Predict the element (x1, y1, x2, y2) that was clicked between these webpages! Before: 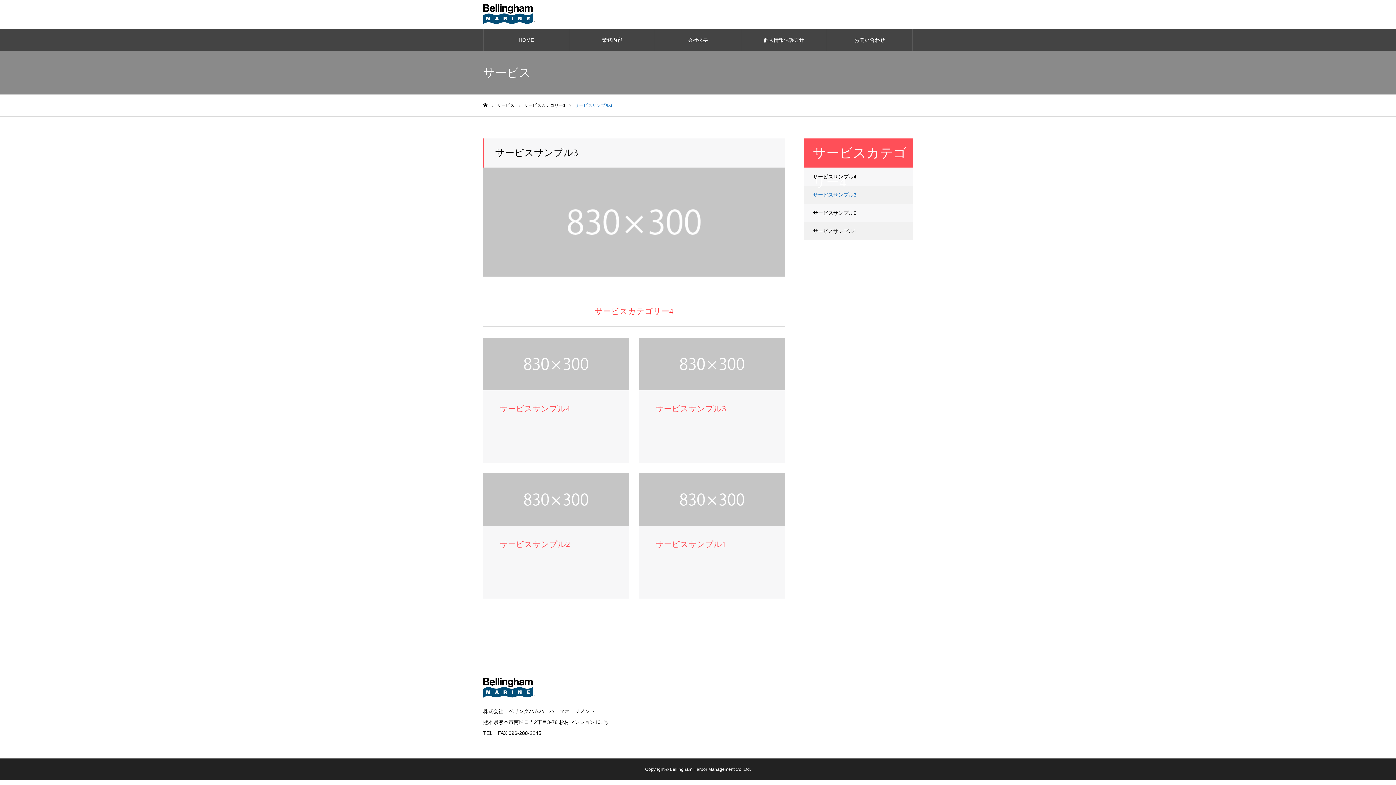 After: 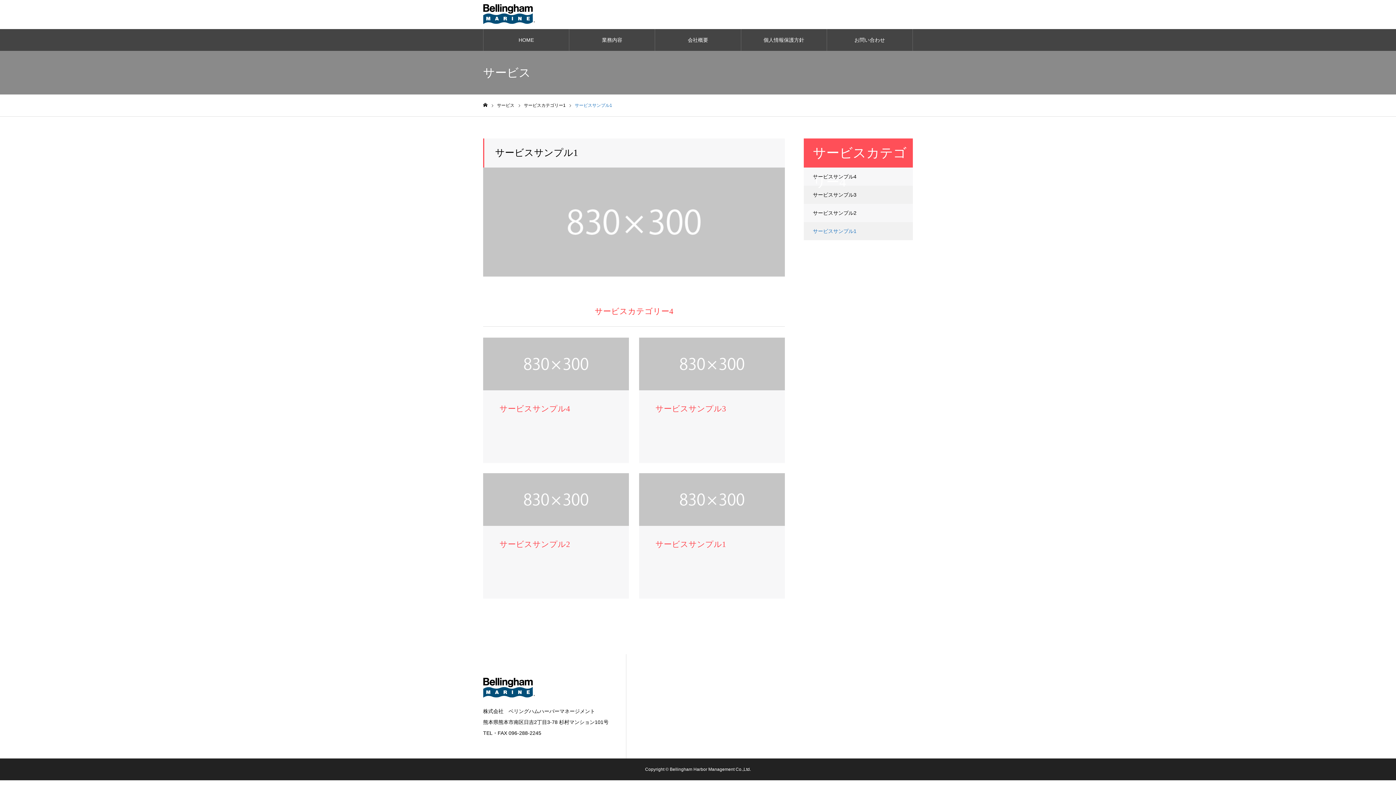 Action: label: サービスサンプル1 bbox: (804, 222, 913, 240)